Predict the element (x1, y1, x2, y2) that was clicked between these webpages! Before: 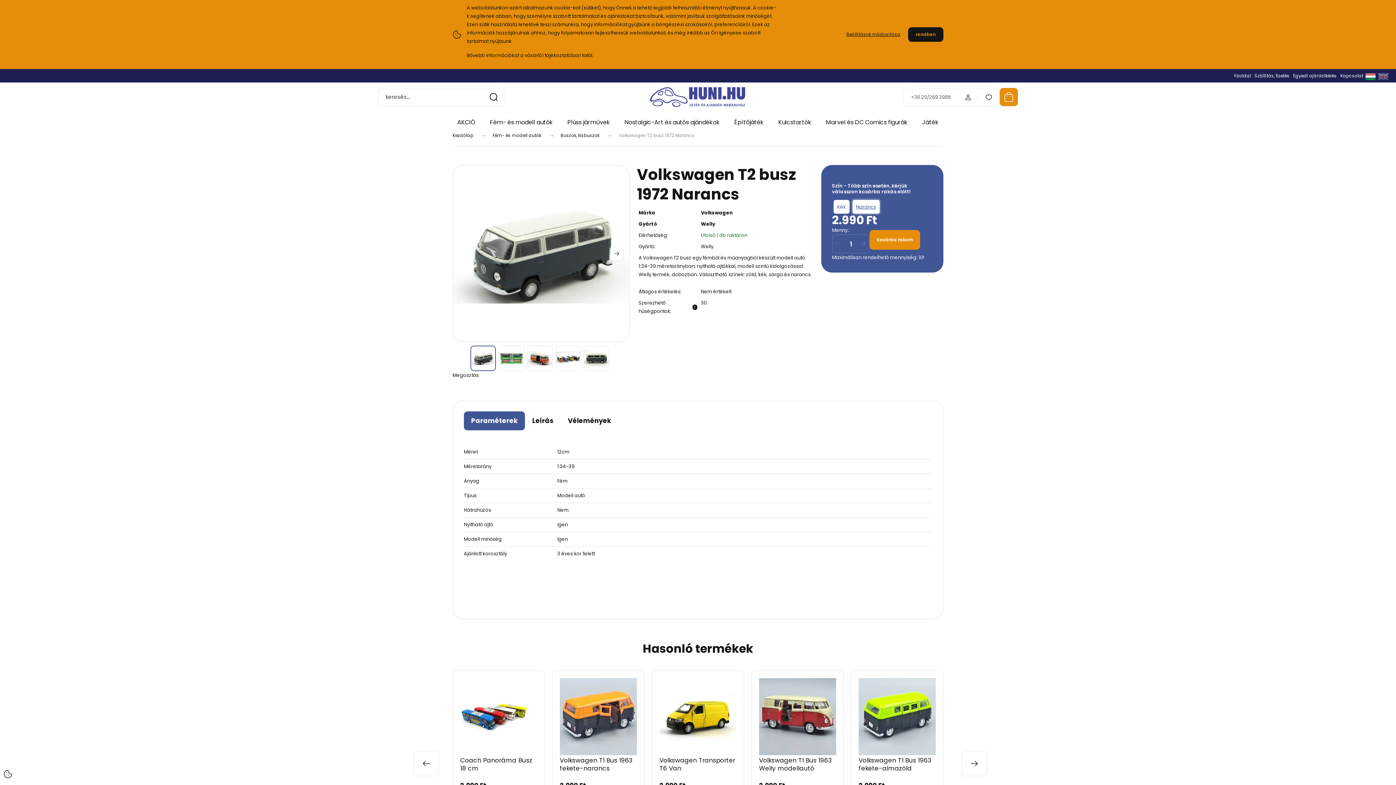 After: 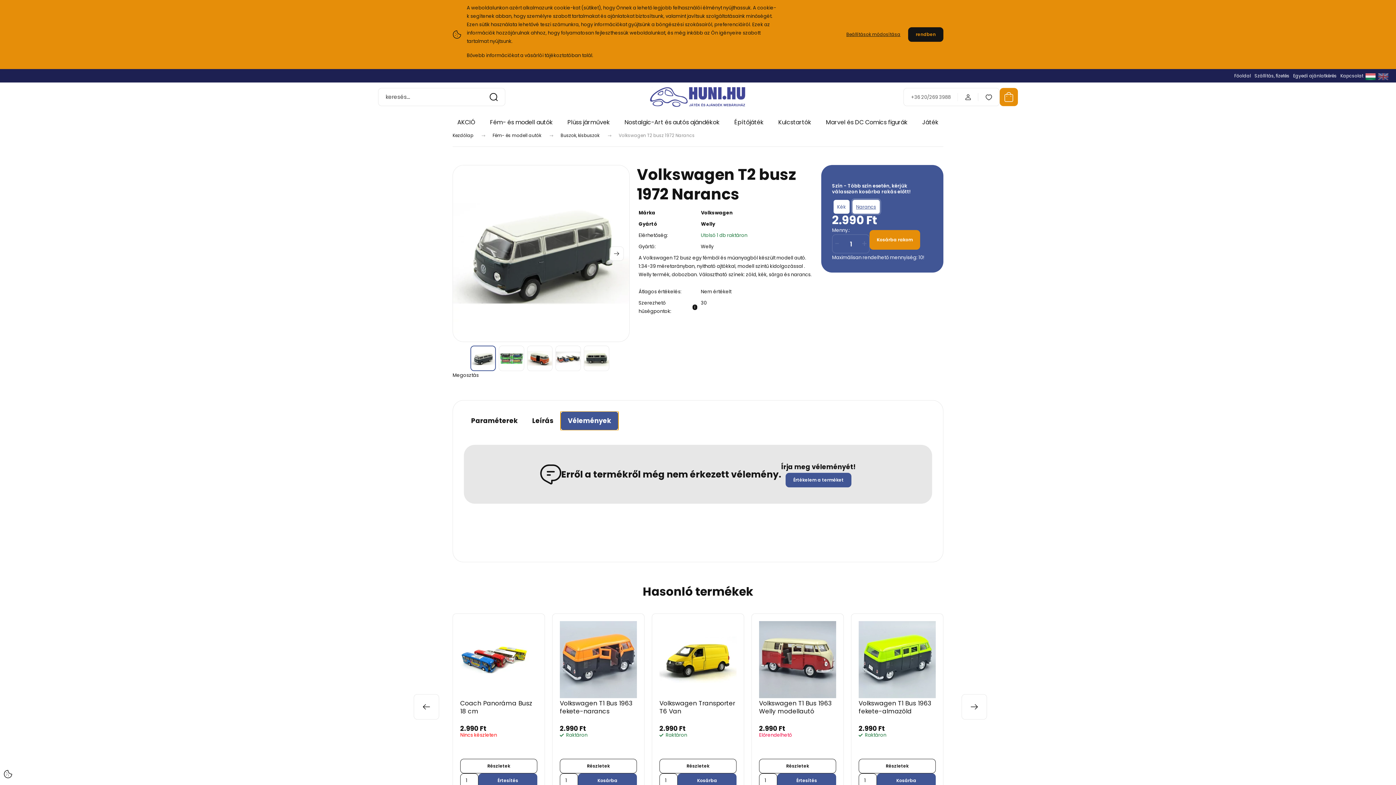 Action: label: Vélemények bbox: (560, 411, 618, 430)